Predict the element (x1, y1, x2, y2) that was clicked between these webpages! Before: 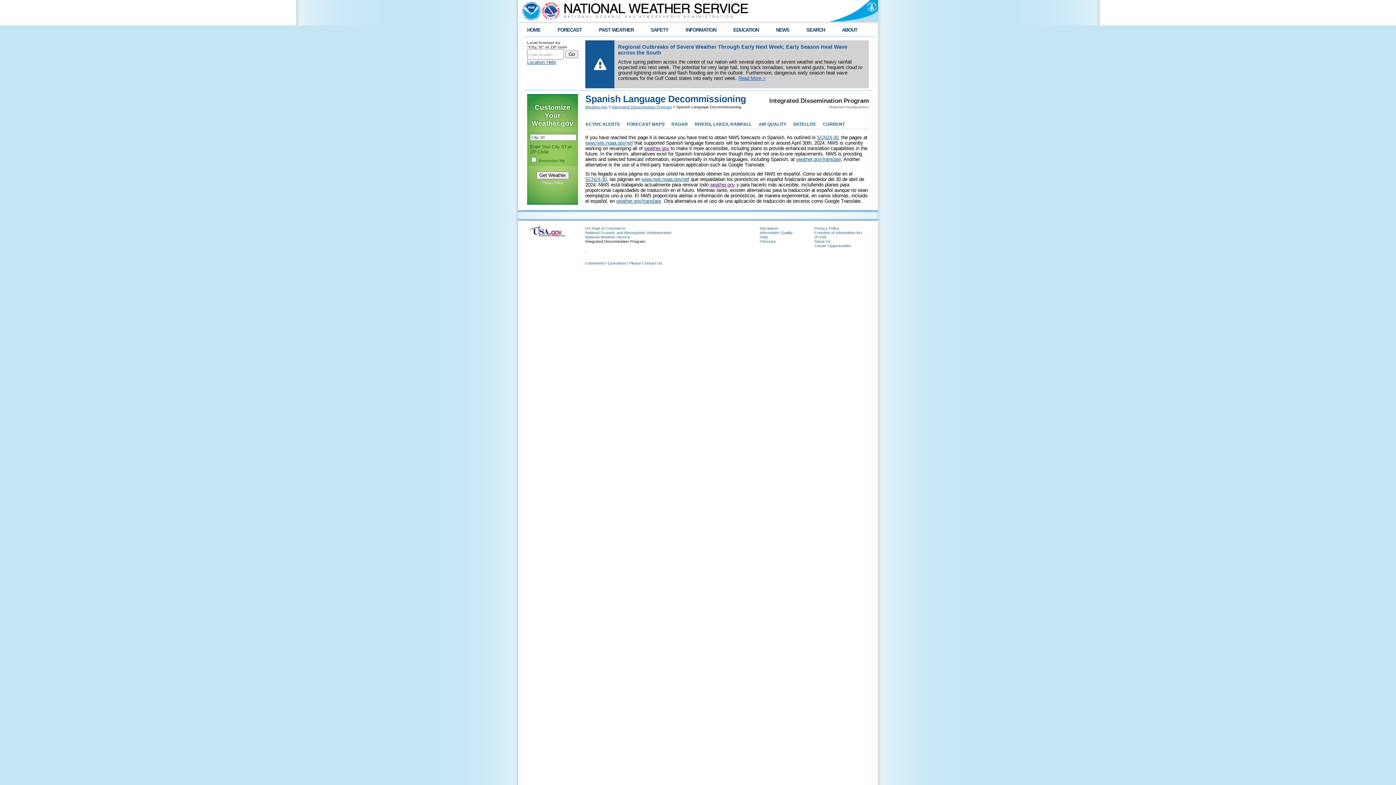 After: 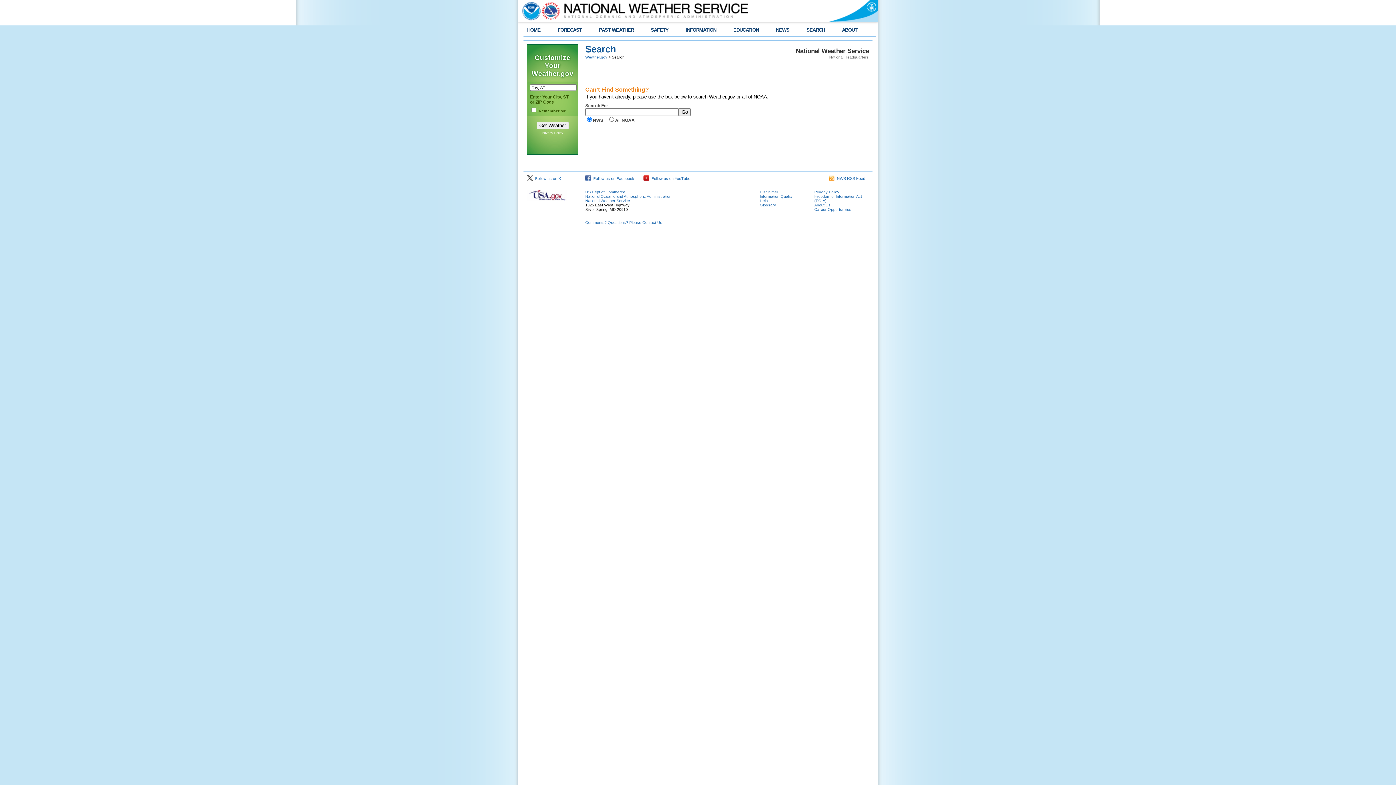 Action: bbox: (806, 27, 825, 32) label: SEARCH